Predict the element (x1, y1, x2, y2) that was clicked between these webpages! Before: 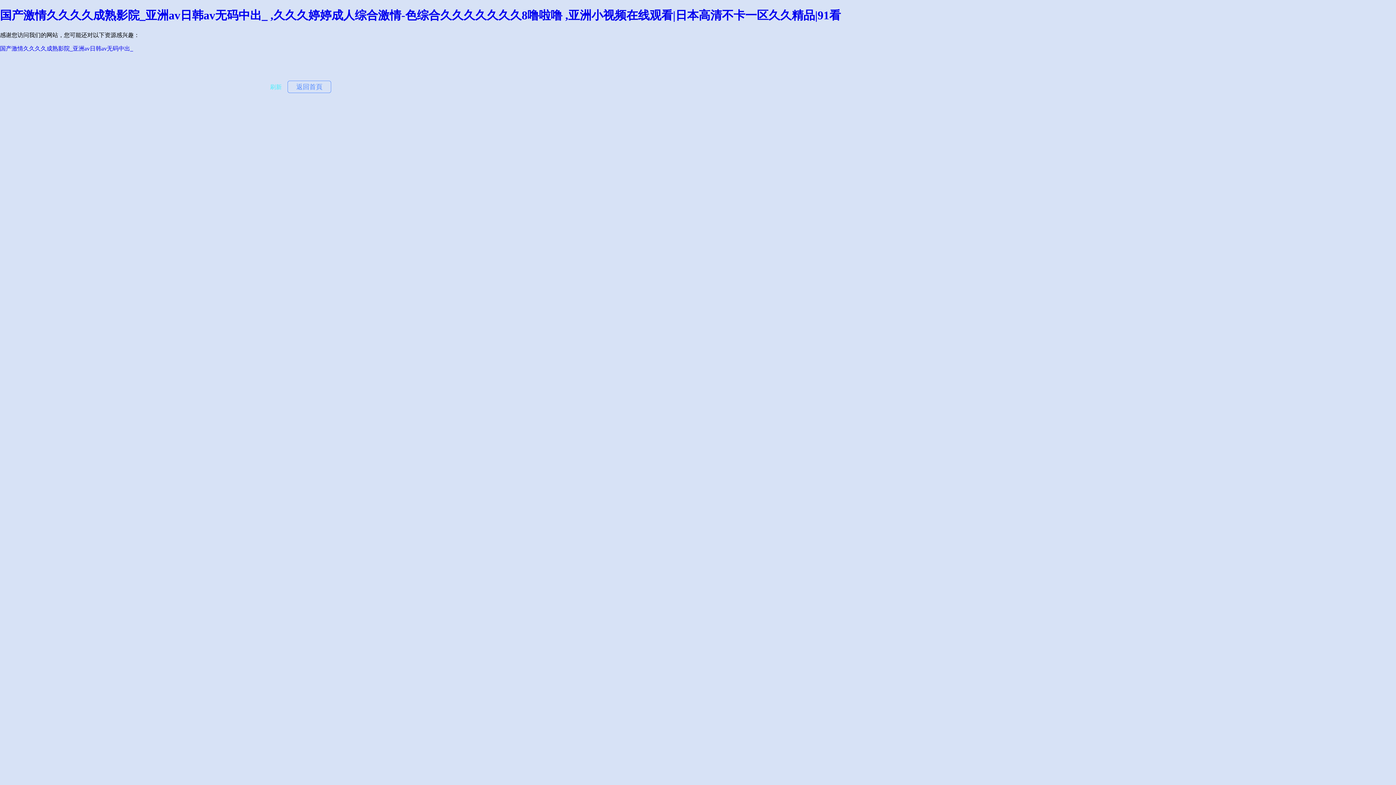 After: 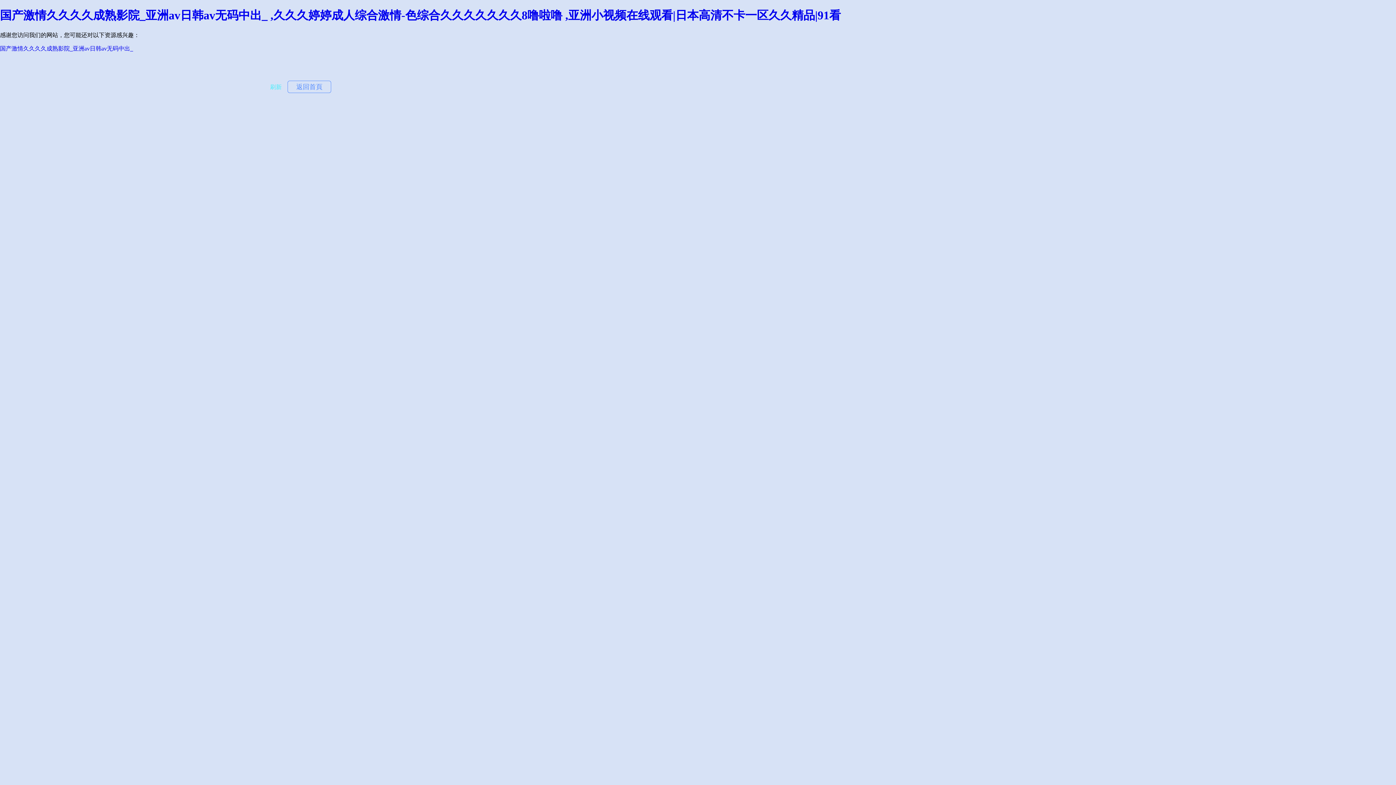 Action: bbox: (270, 84, 281, 90) label: 刷新